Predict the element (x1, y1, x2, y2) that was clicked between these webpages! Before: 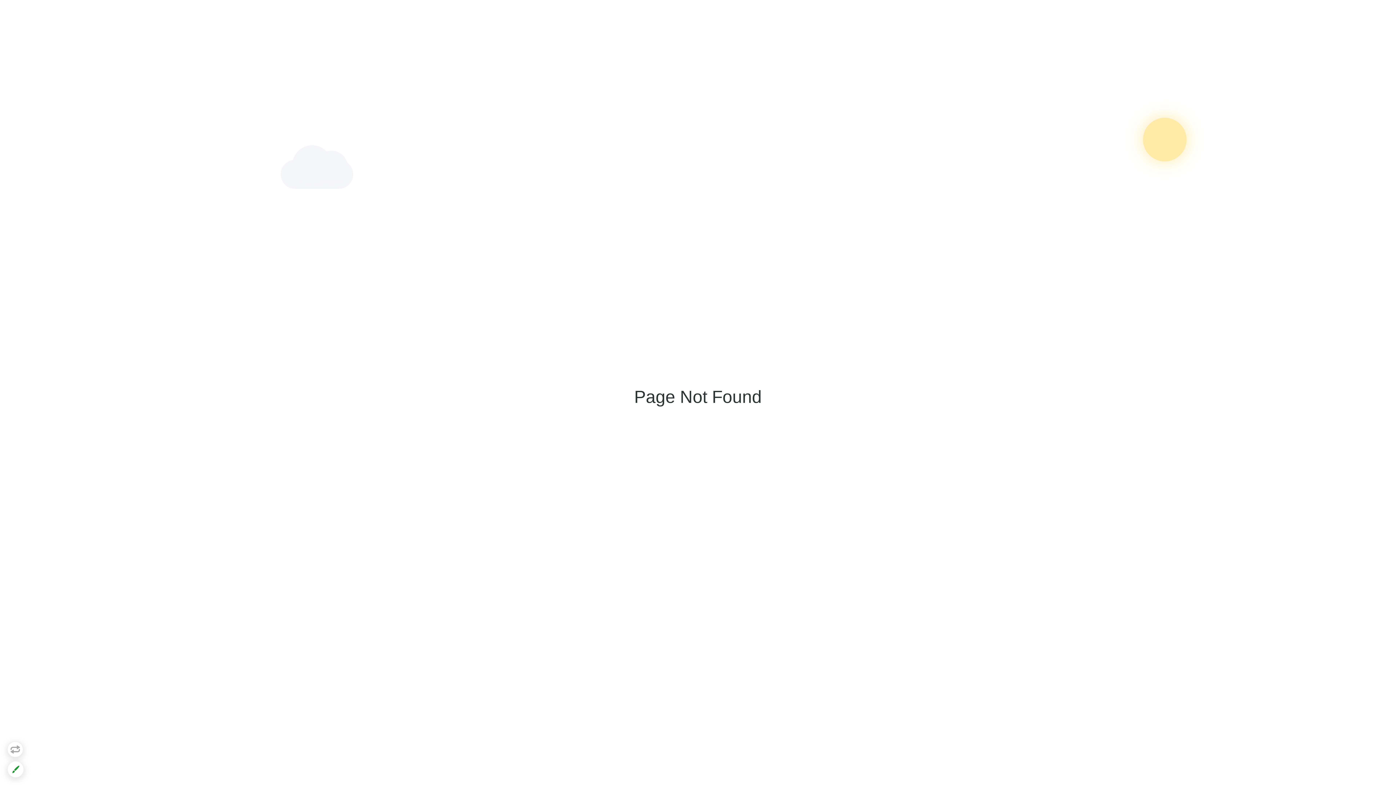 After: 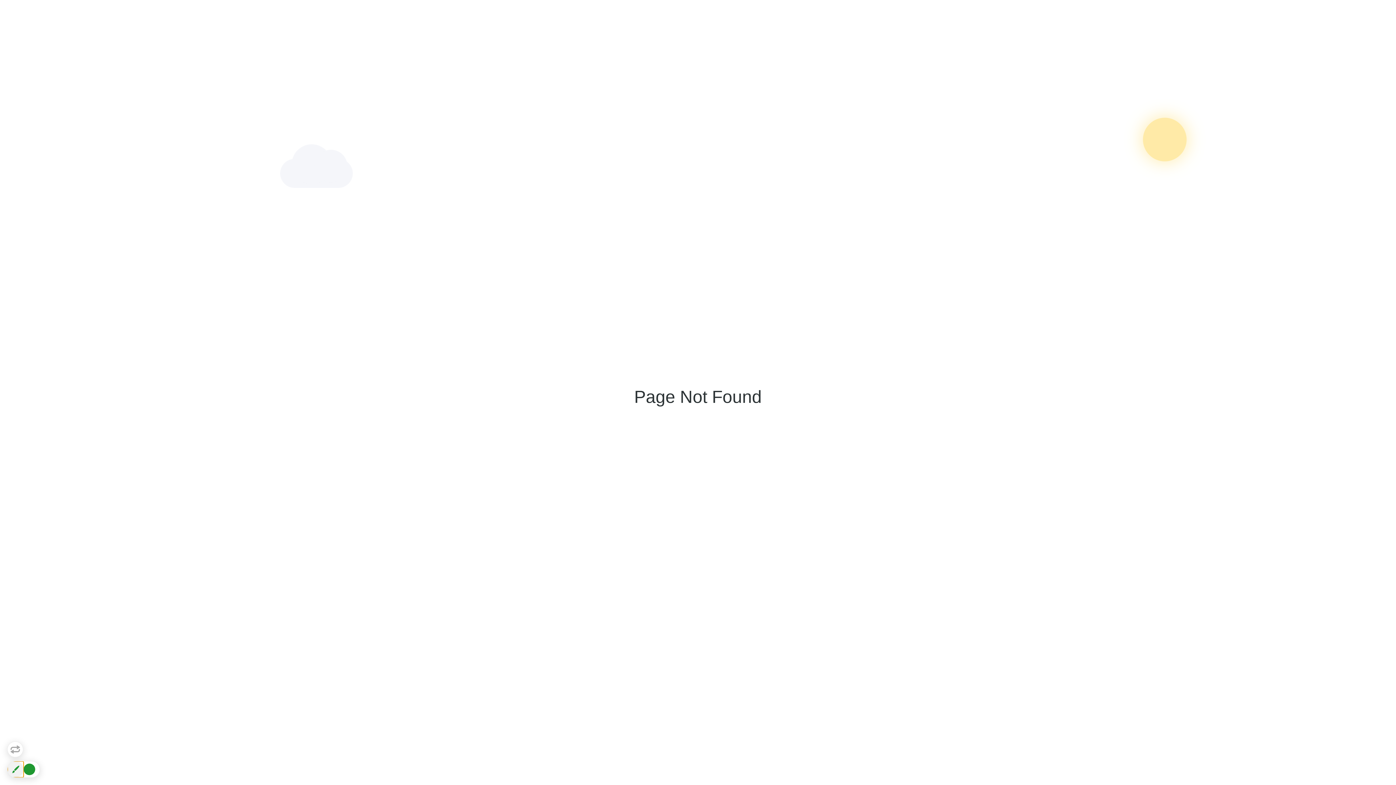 Action: bbox: (7, 761, 23, 777)